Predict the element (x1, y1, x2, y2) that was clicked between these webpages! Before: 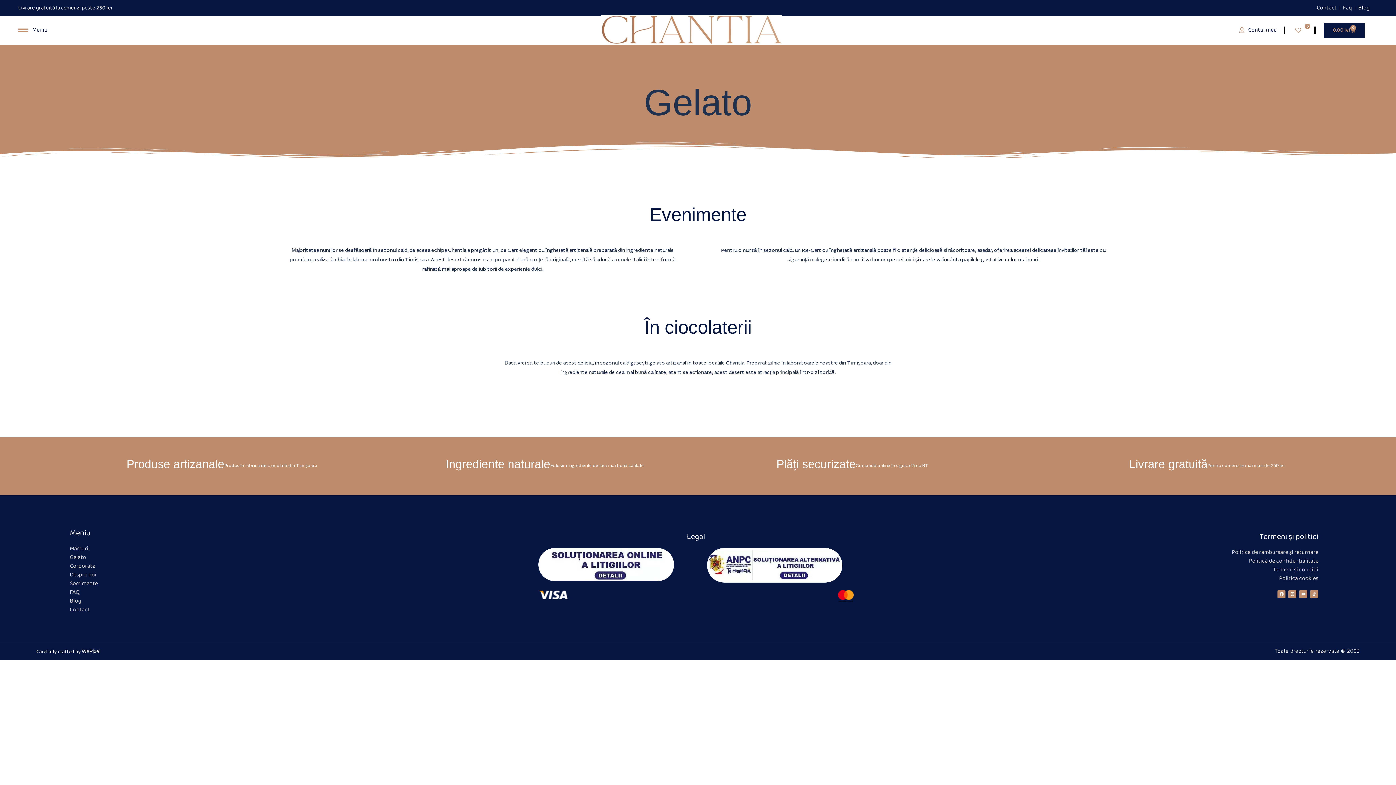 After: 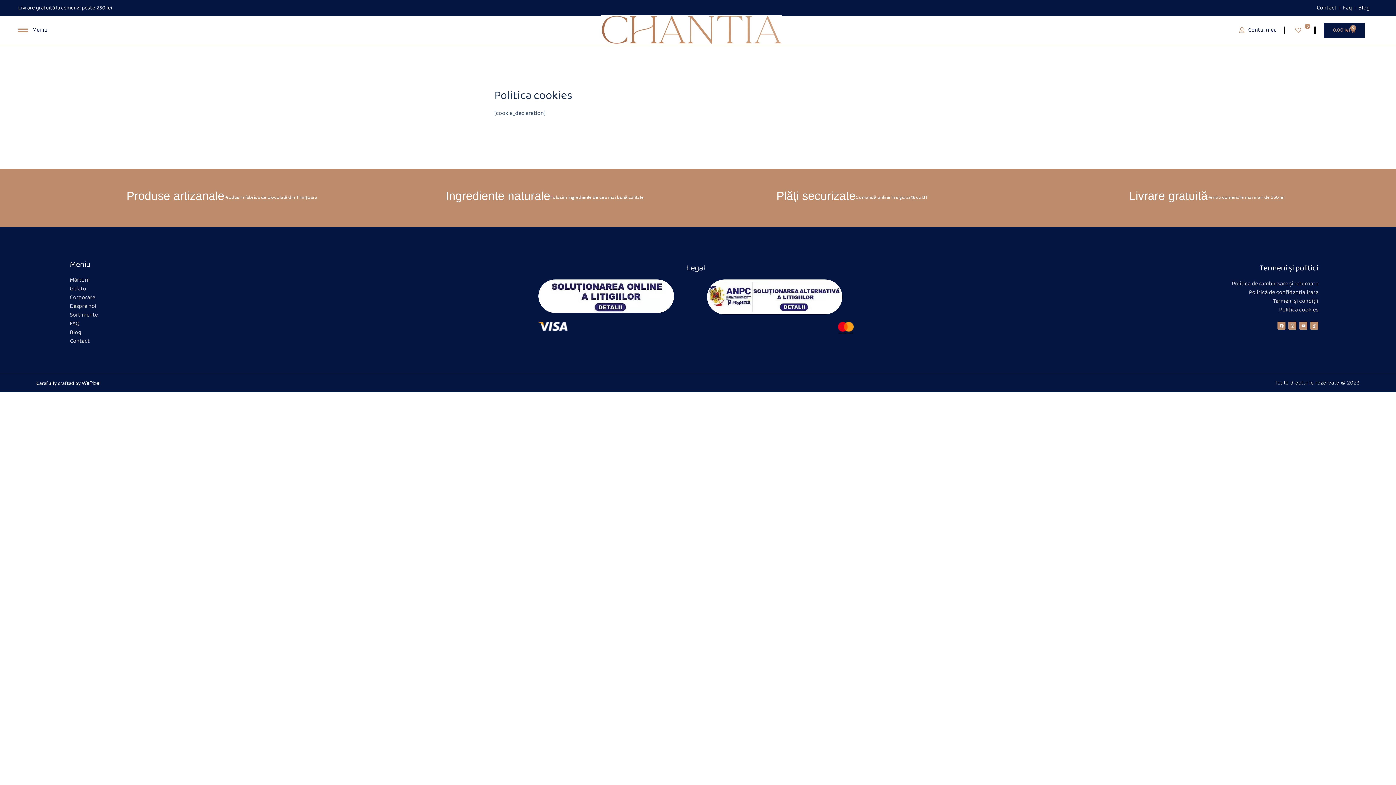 Action: label: Politica cookies bbox: (860, 574, 1318, 583)